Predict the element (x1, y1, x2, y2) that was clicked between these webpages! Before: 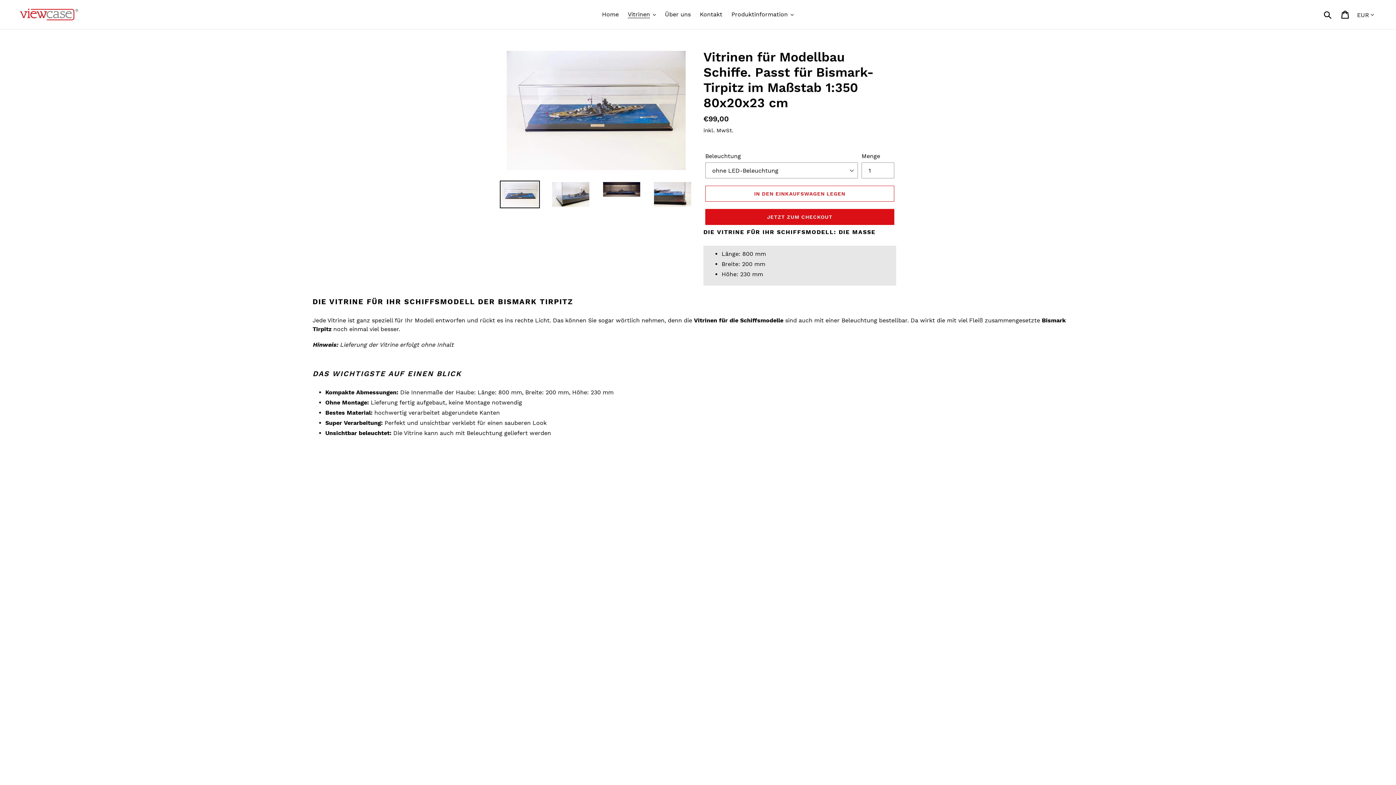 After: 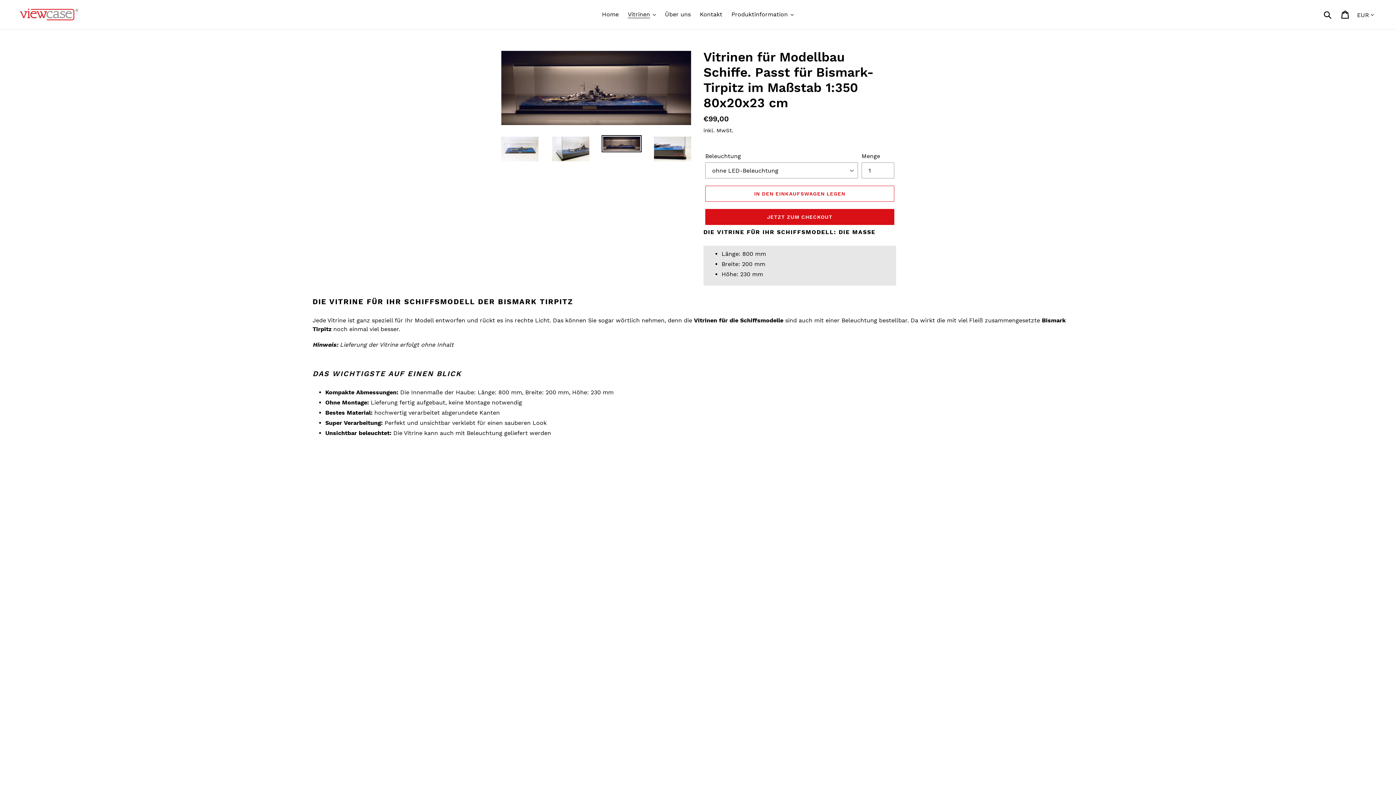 Action: bbox: (601, 180, 641, 198)